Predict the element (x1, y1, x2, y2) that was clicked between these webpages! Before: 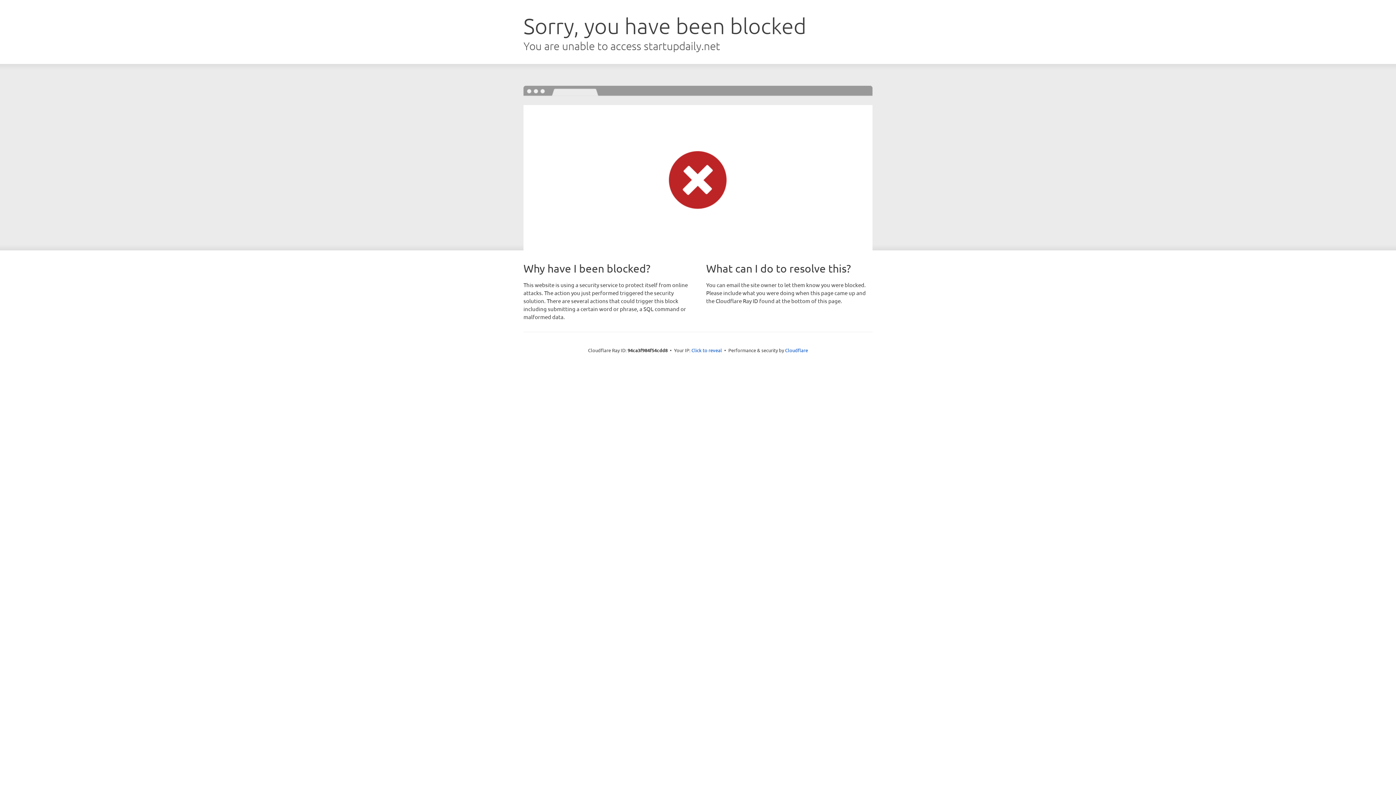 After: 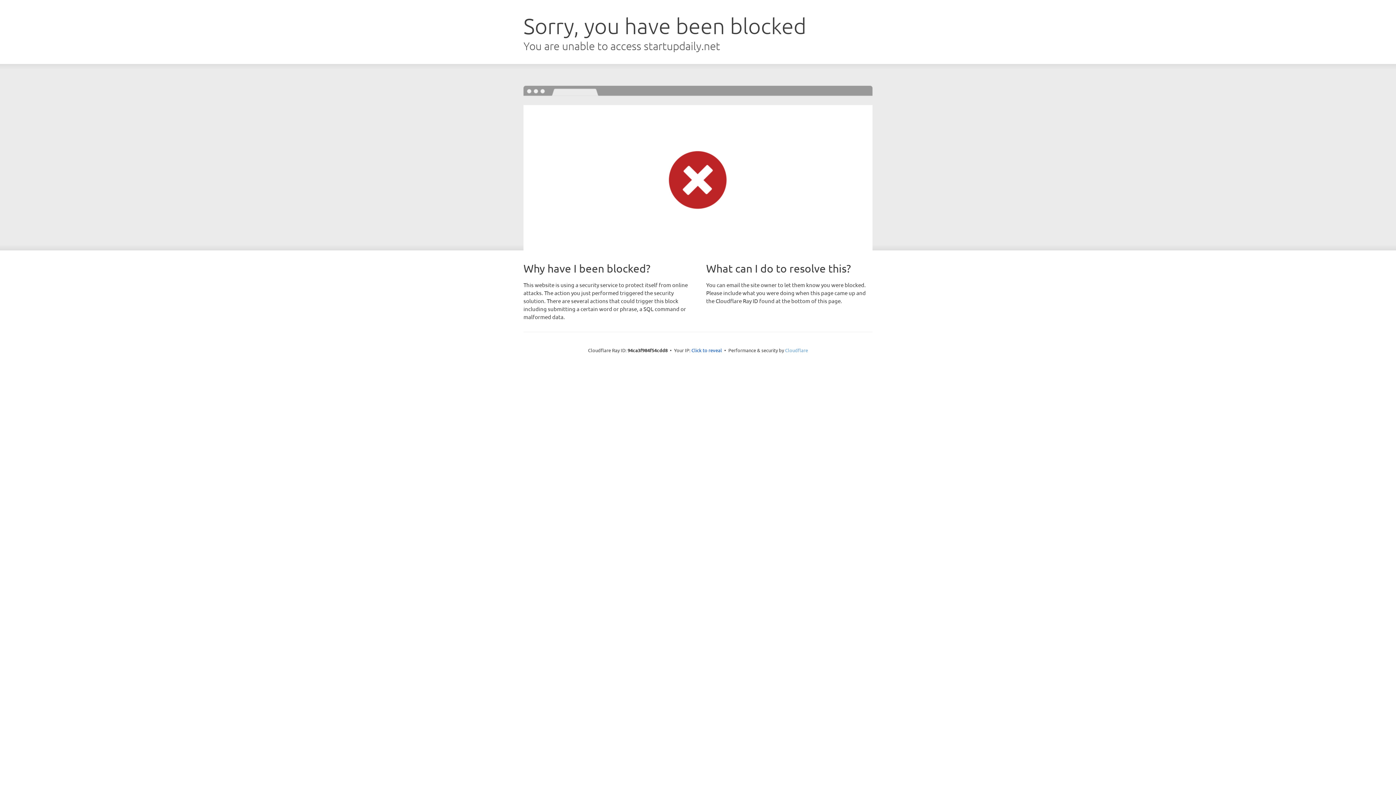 Action: label: Cloudflare bbox: (785, 347, 808, 353)